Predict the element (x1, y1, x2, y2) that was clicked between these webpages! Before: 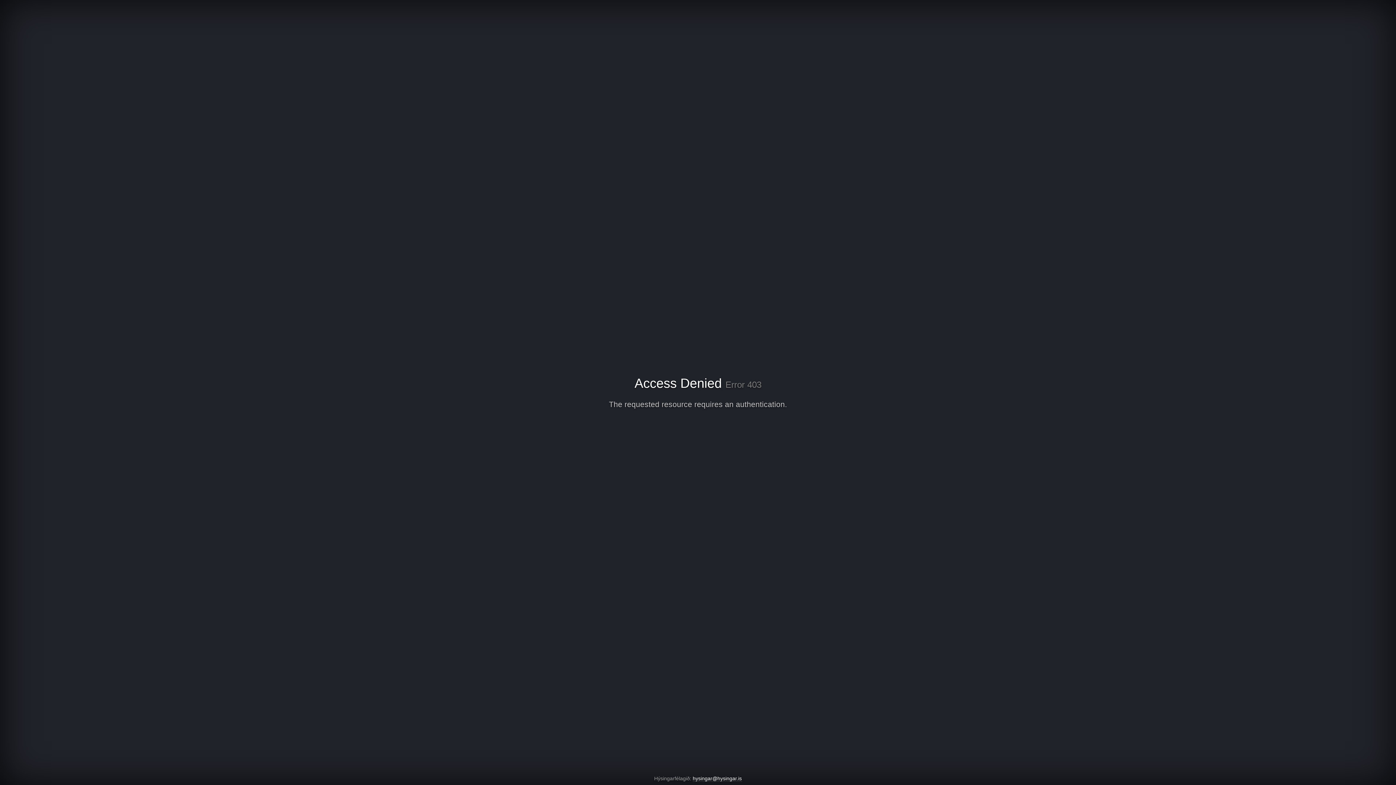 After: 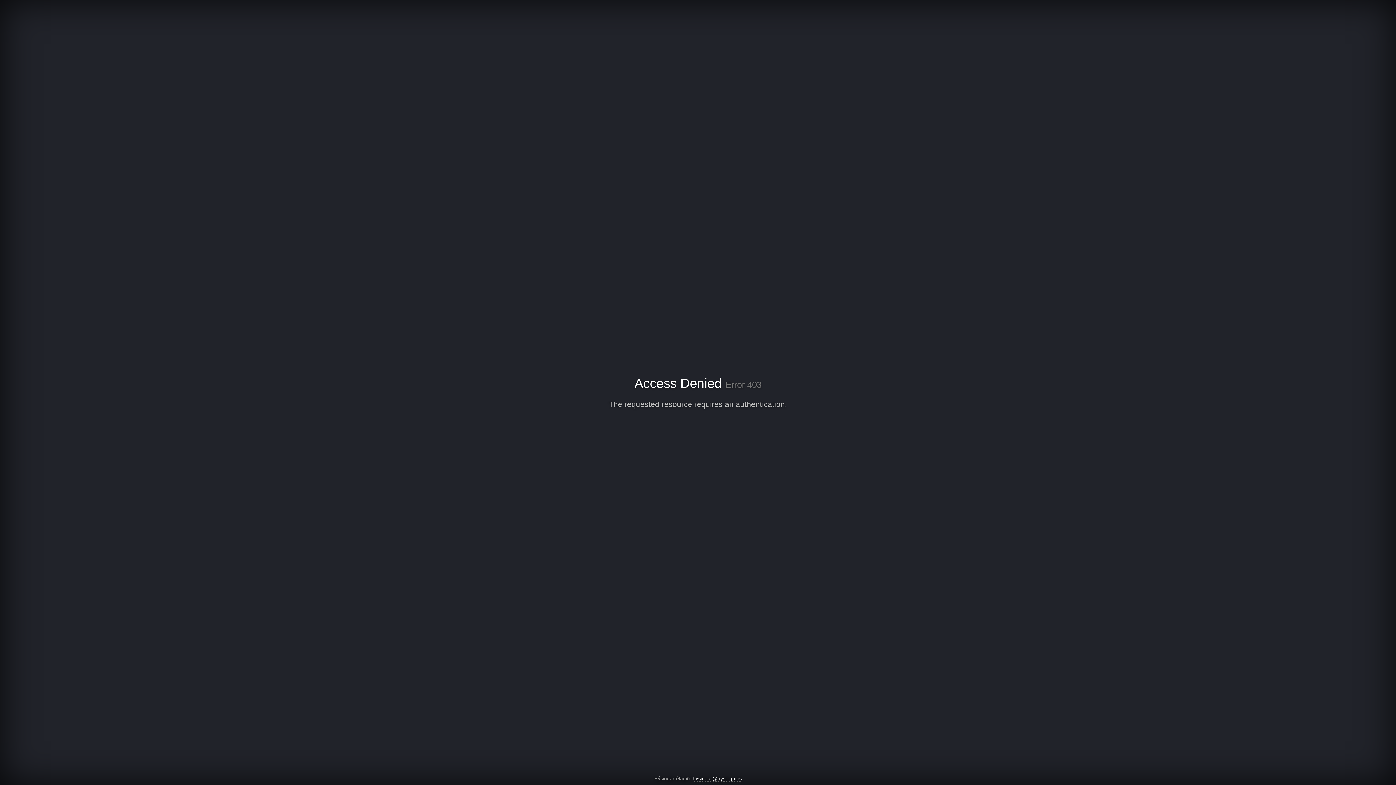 Action: label: hysingar@hysingar.is bbox: (692, 776, 742, 782)